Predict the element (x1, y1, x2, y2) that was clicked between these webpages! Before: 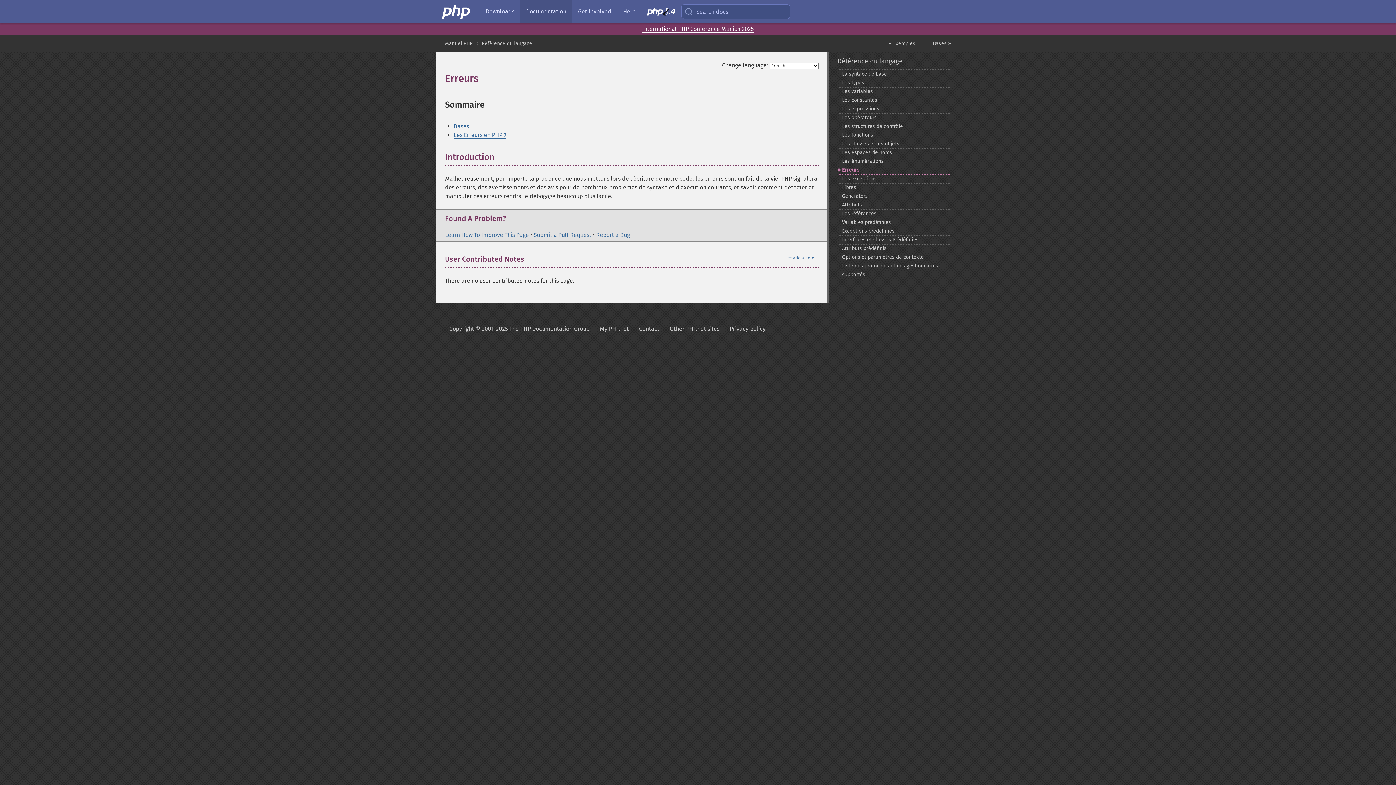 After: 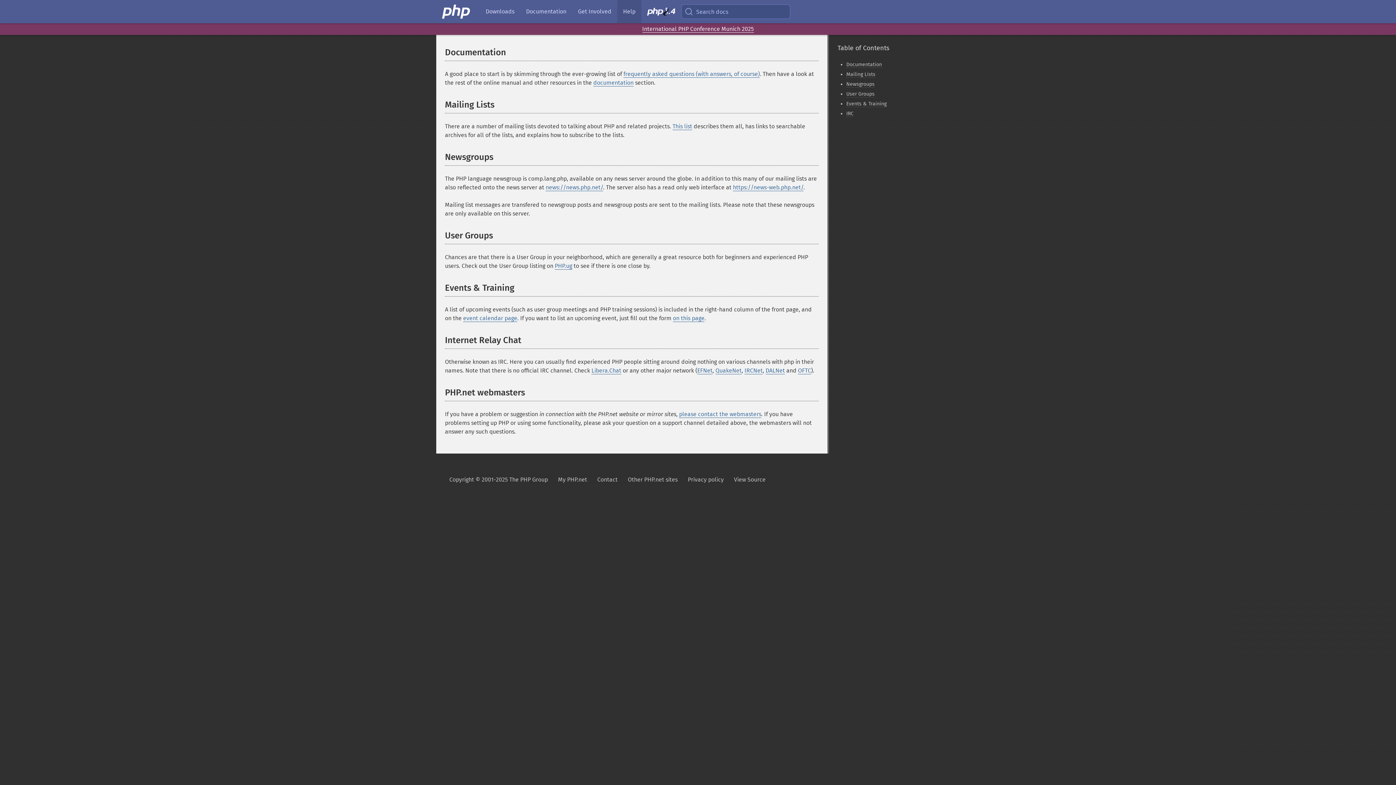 Action: label: Help bbox: (617, 0, 641, 23)